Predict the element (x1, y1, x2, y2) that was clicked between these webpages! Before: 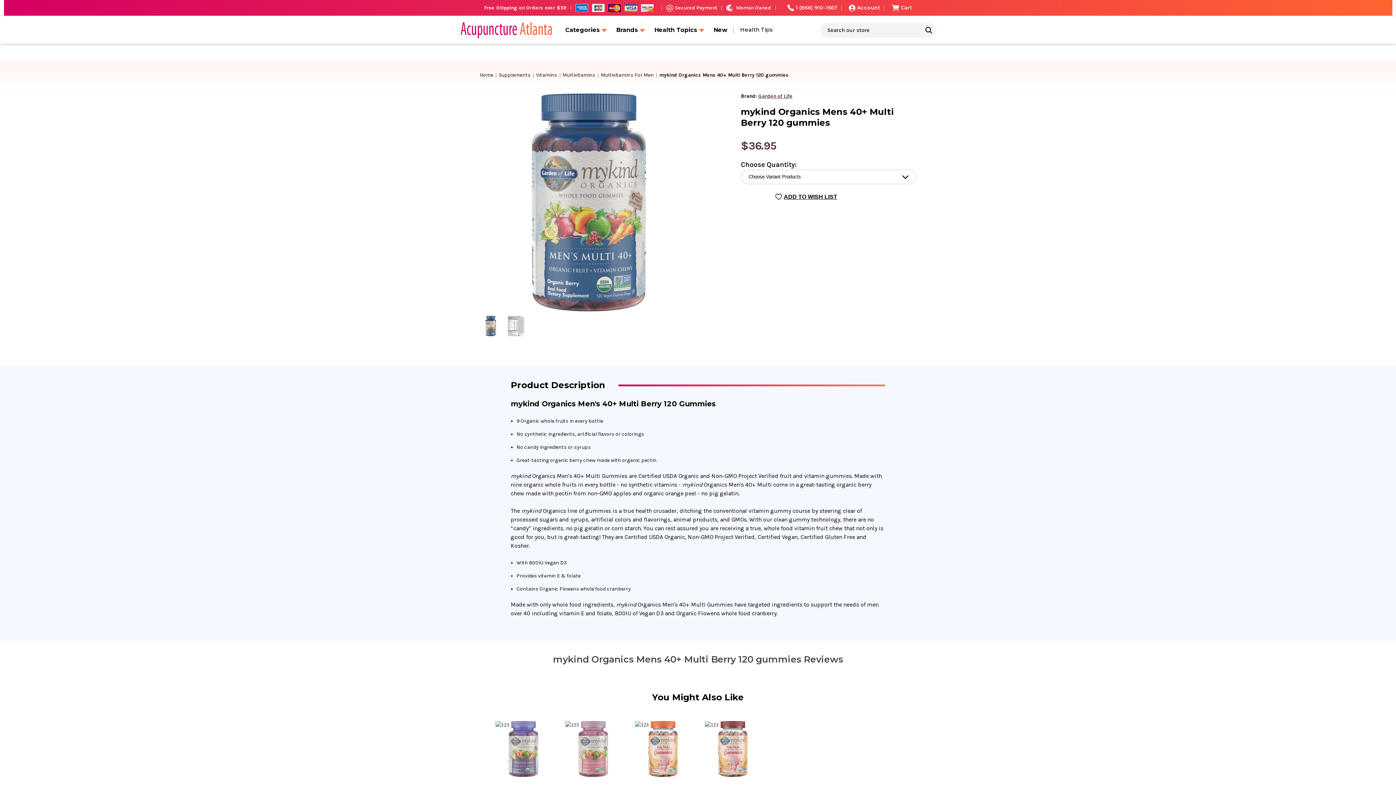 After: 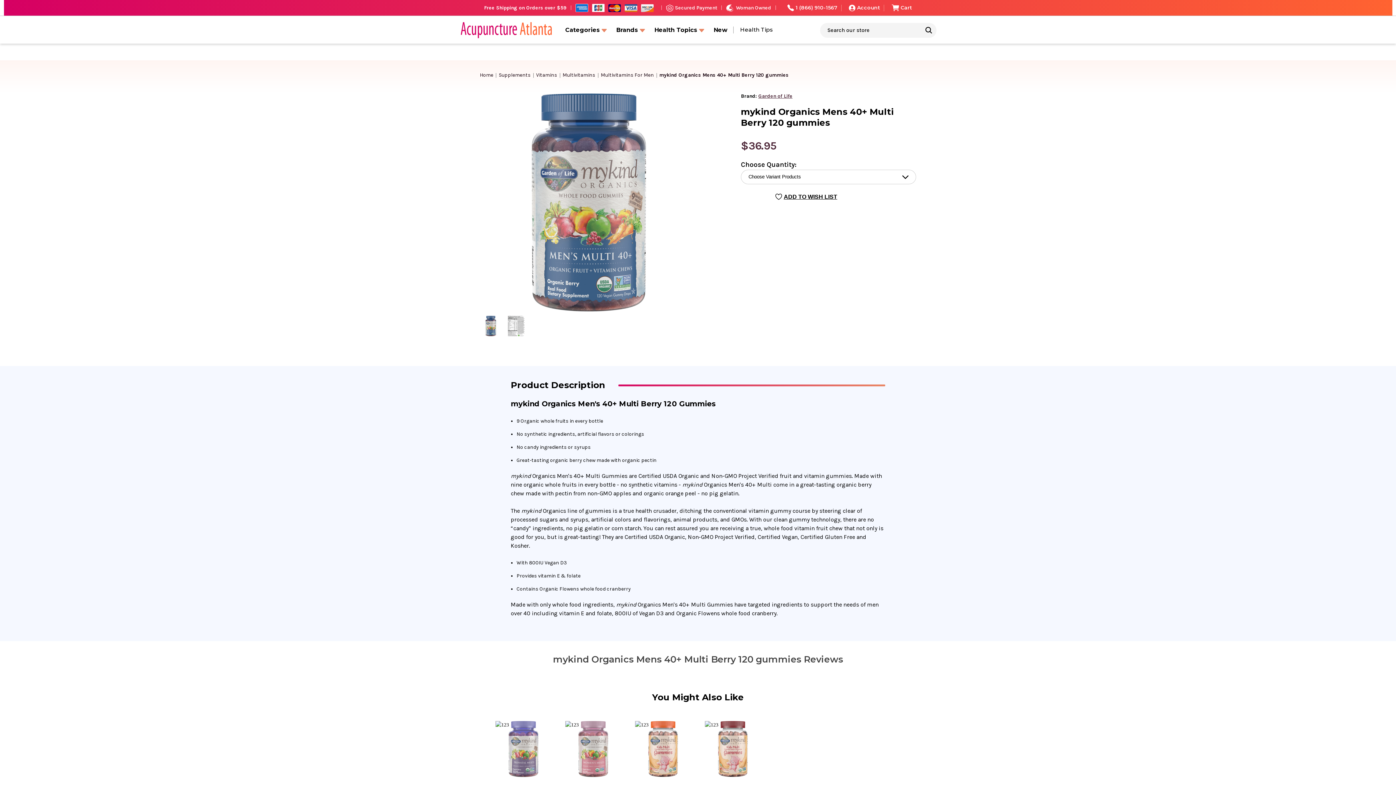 Action: label: mykind Organics Mens 40+ Multi Berry 120 gummies bbox: (659, 71, 788, 78)